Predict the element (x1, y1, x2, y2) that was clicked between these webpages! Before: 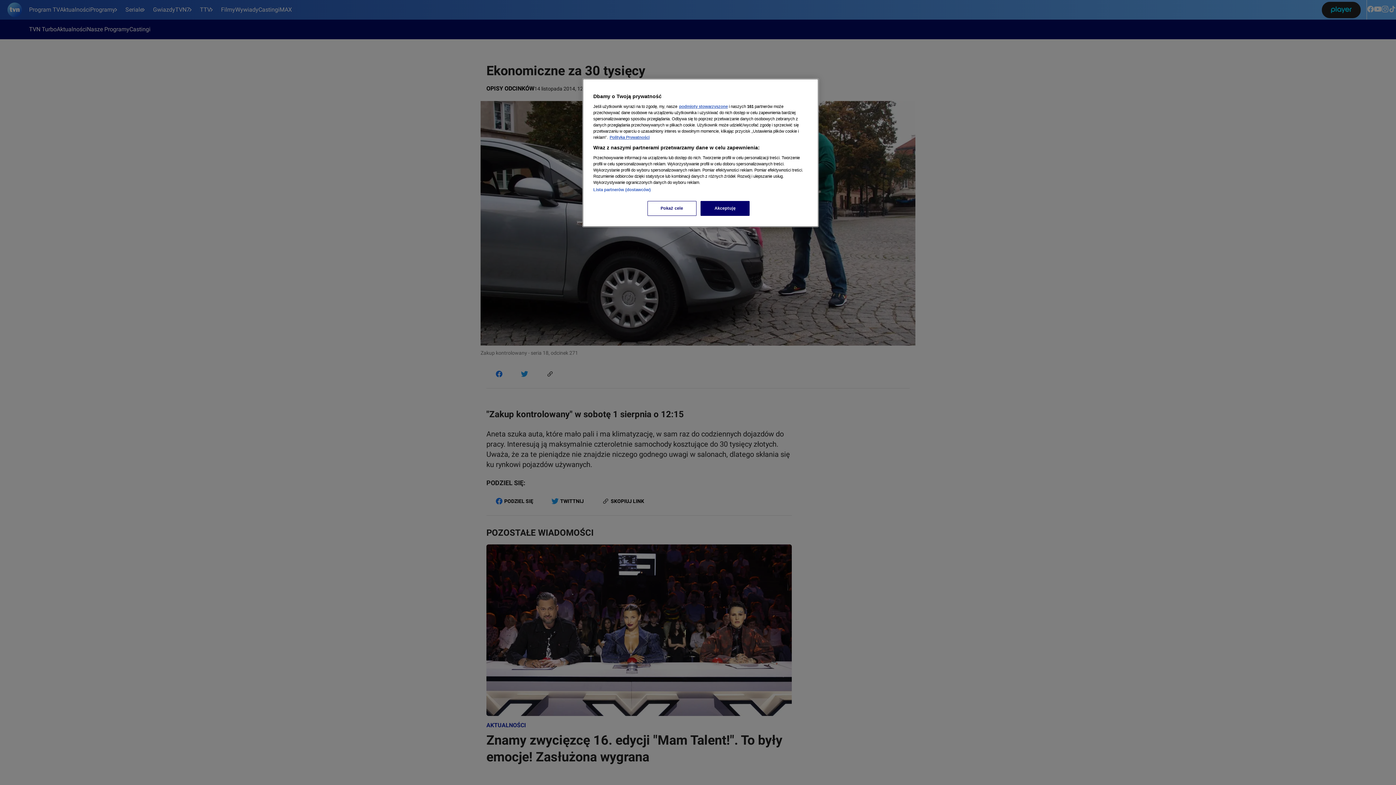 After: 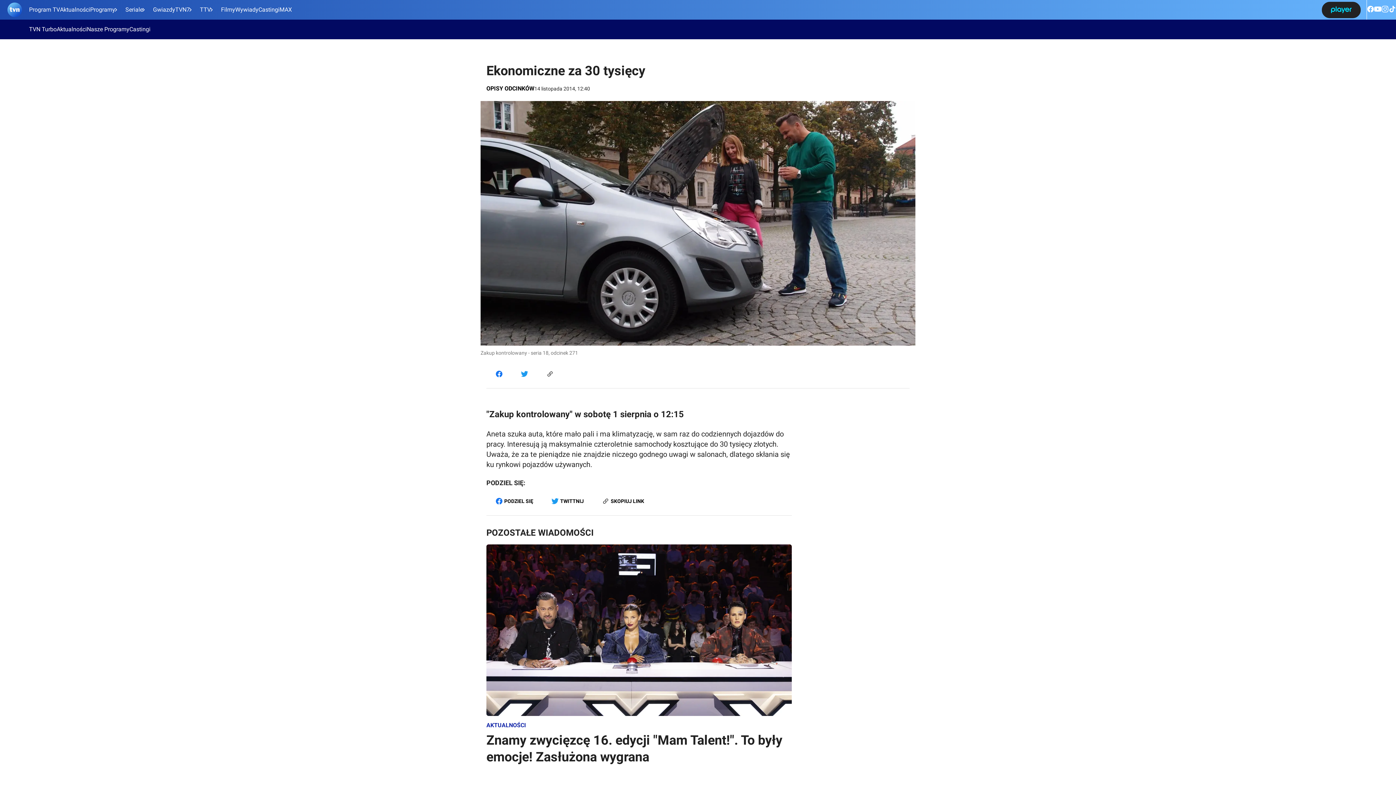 Action: bbox: (700, 201, 749, 216) label: Akceptuję